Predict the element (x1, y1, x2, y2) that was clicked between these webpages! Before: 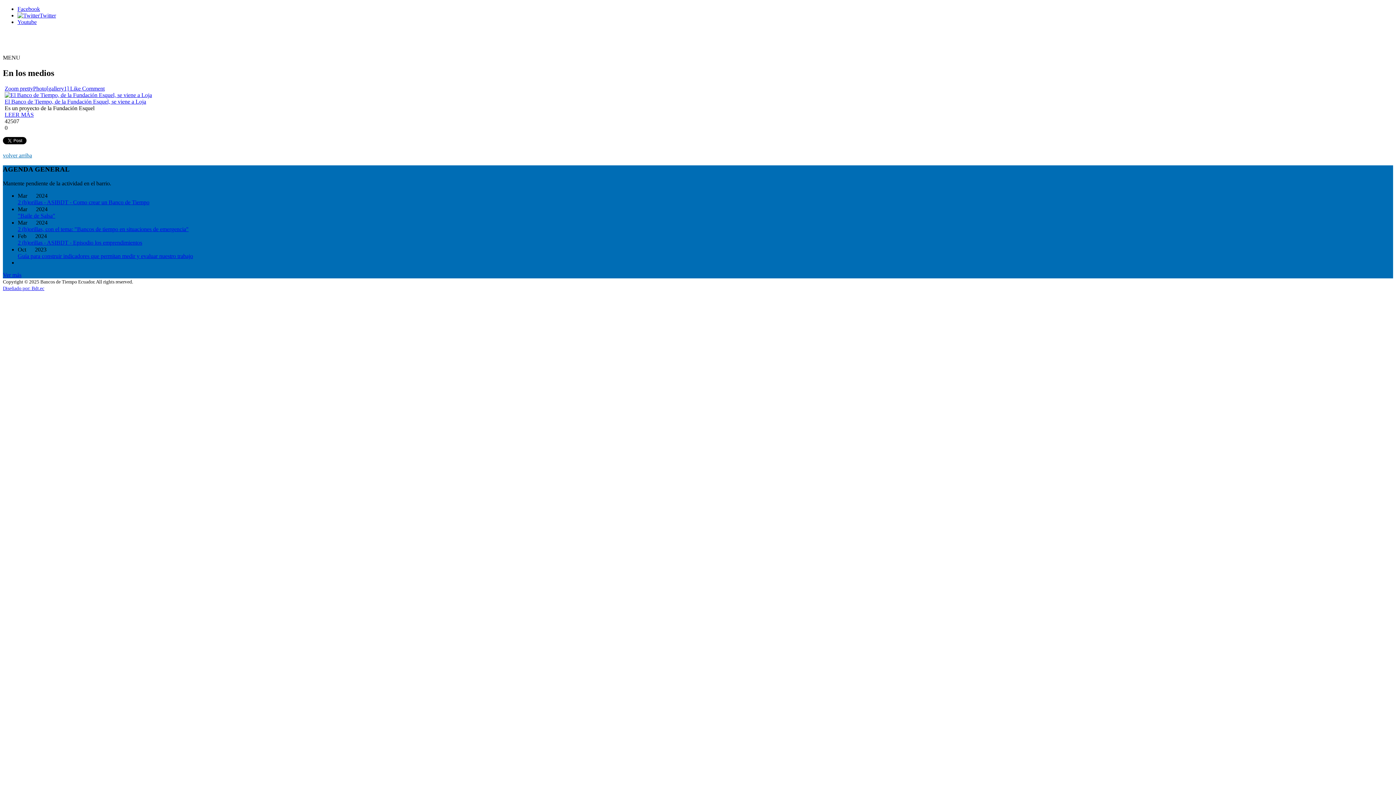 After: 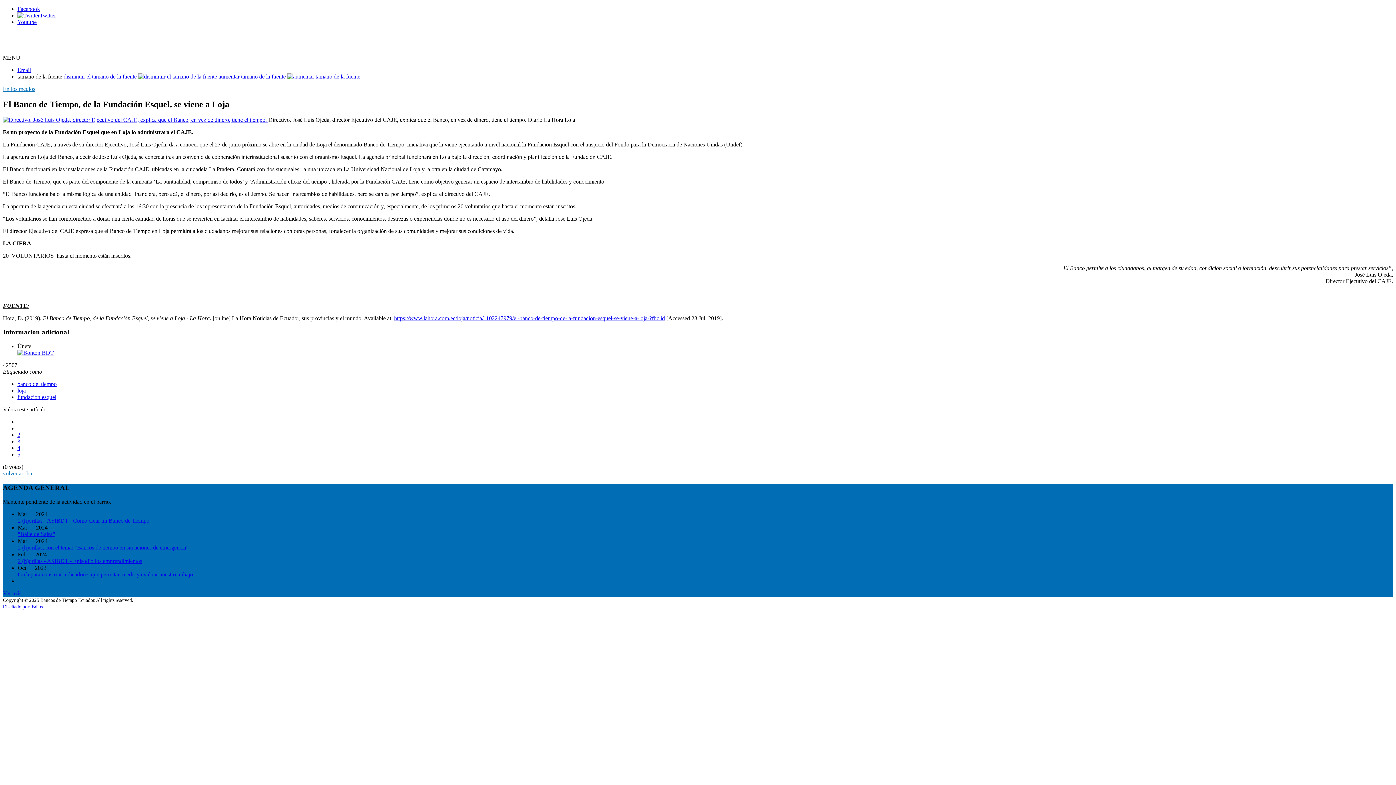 Action: bbox: (4, 91, 152, 98)